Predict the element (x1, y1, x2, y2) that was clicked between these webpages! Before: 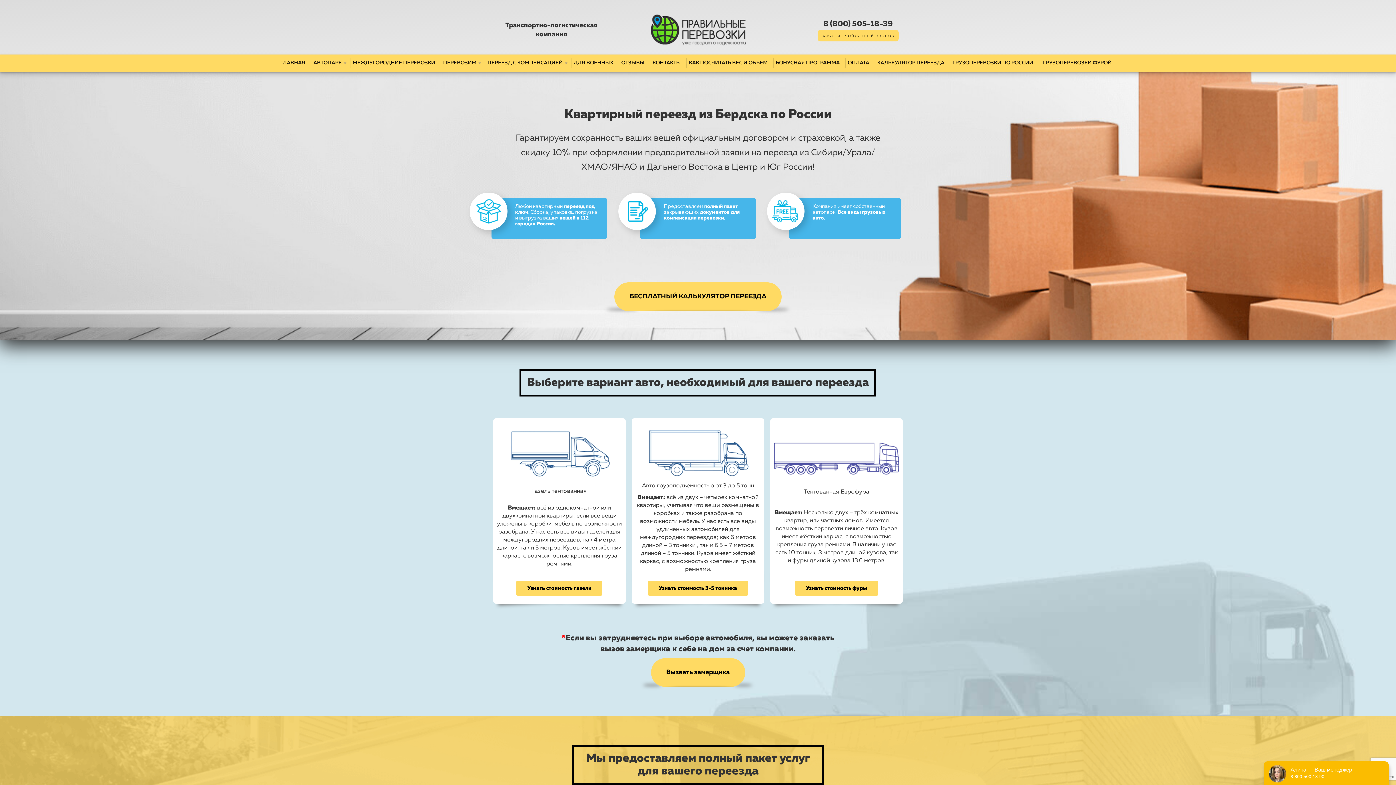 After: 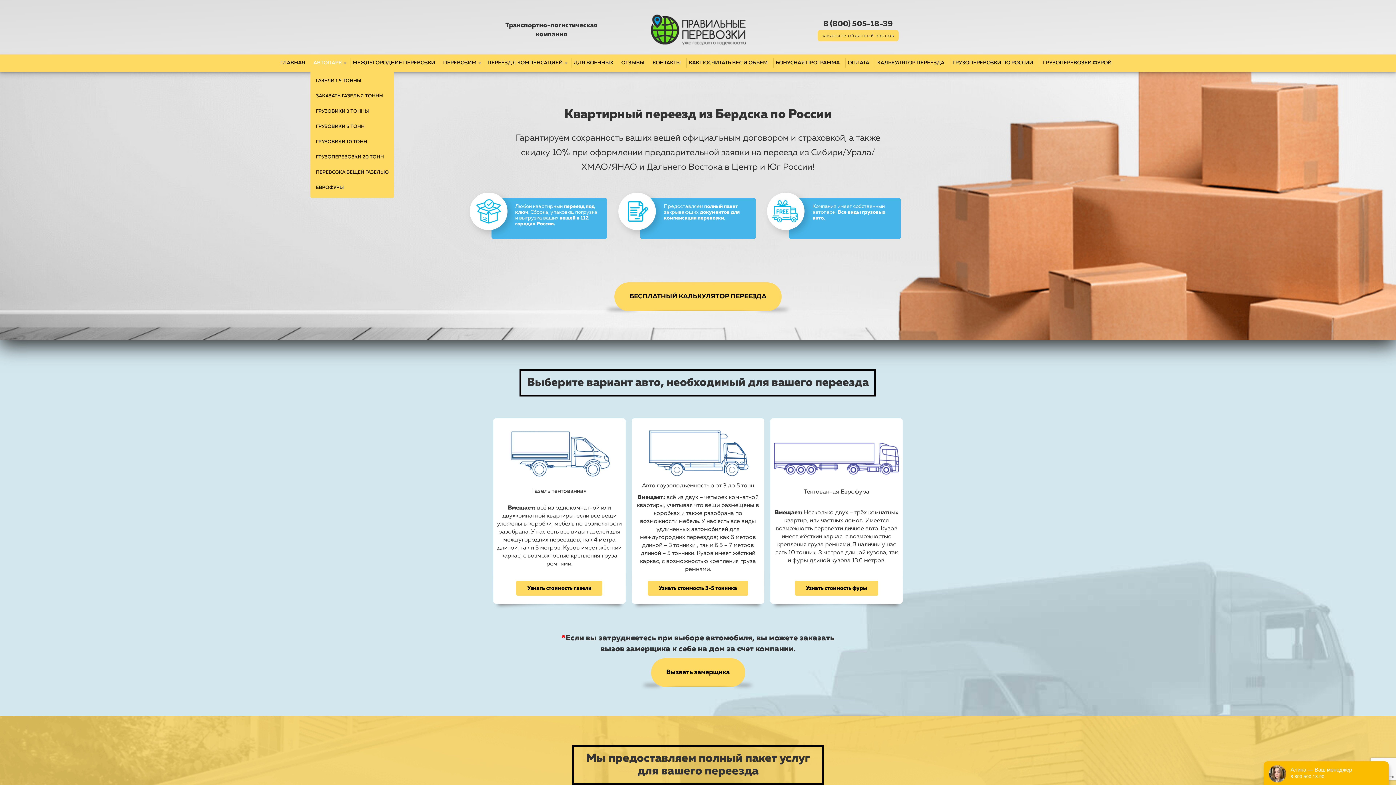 Action: bbox: (313, 58, 350, 67) label: АВТОПАРК